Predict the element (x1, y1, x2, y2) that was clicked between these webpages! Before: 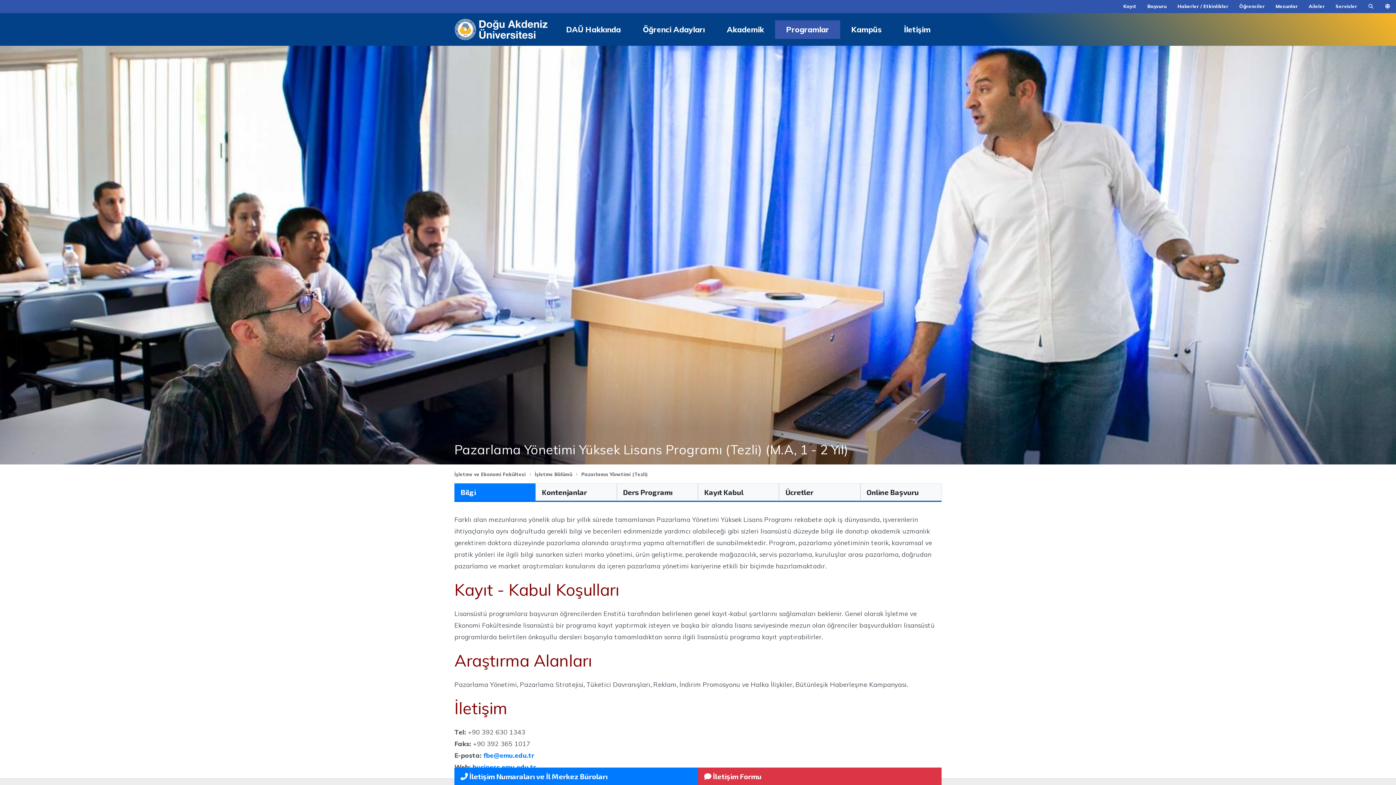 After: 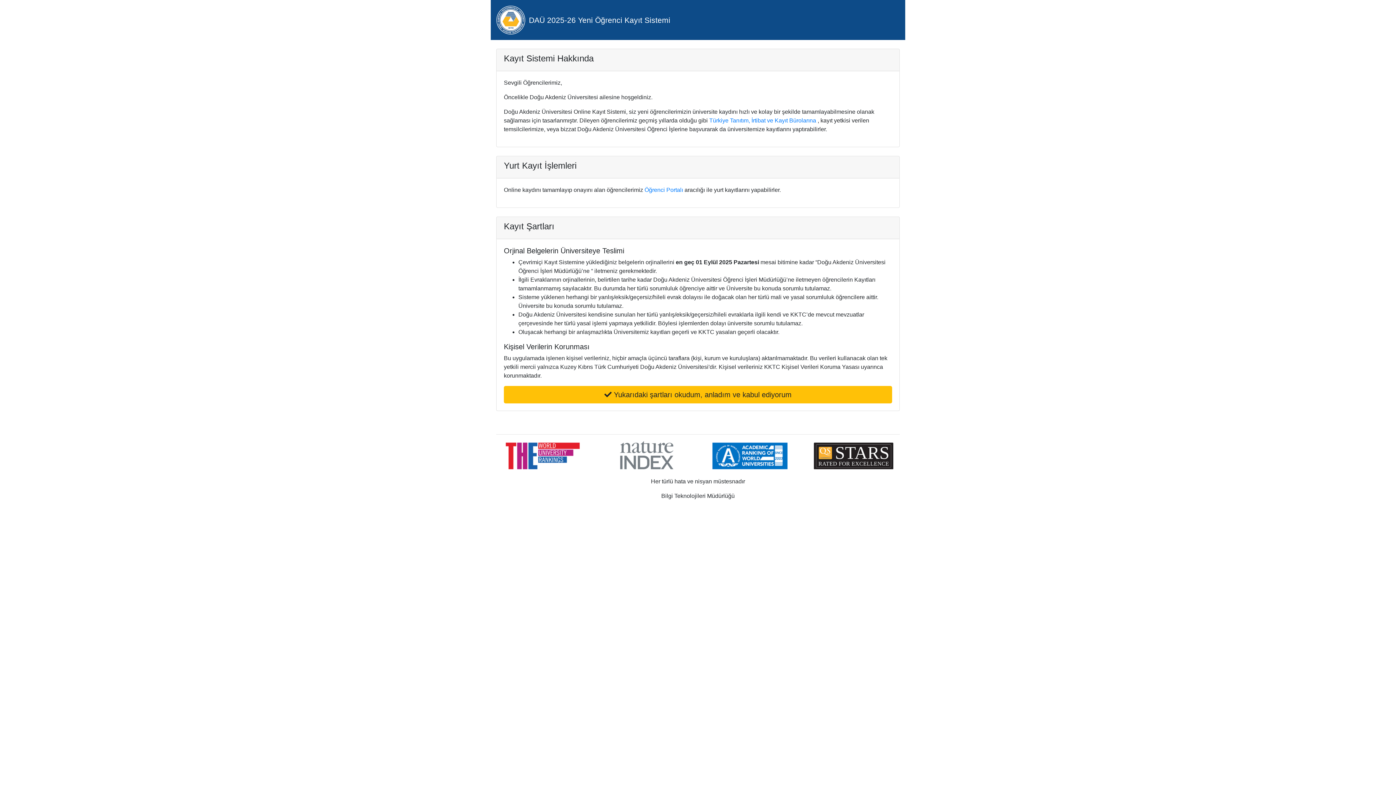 Action: bbox: (1118, 0, 1142, 12) label: Kayıt